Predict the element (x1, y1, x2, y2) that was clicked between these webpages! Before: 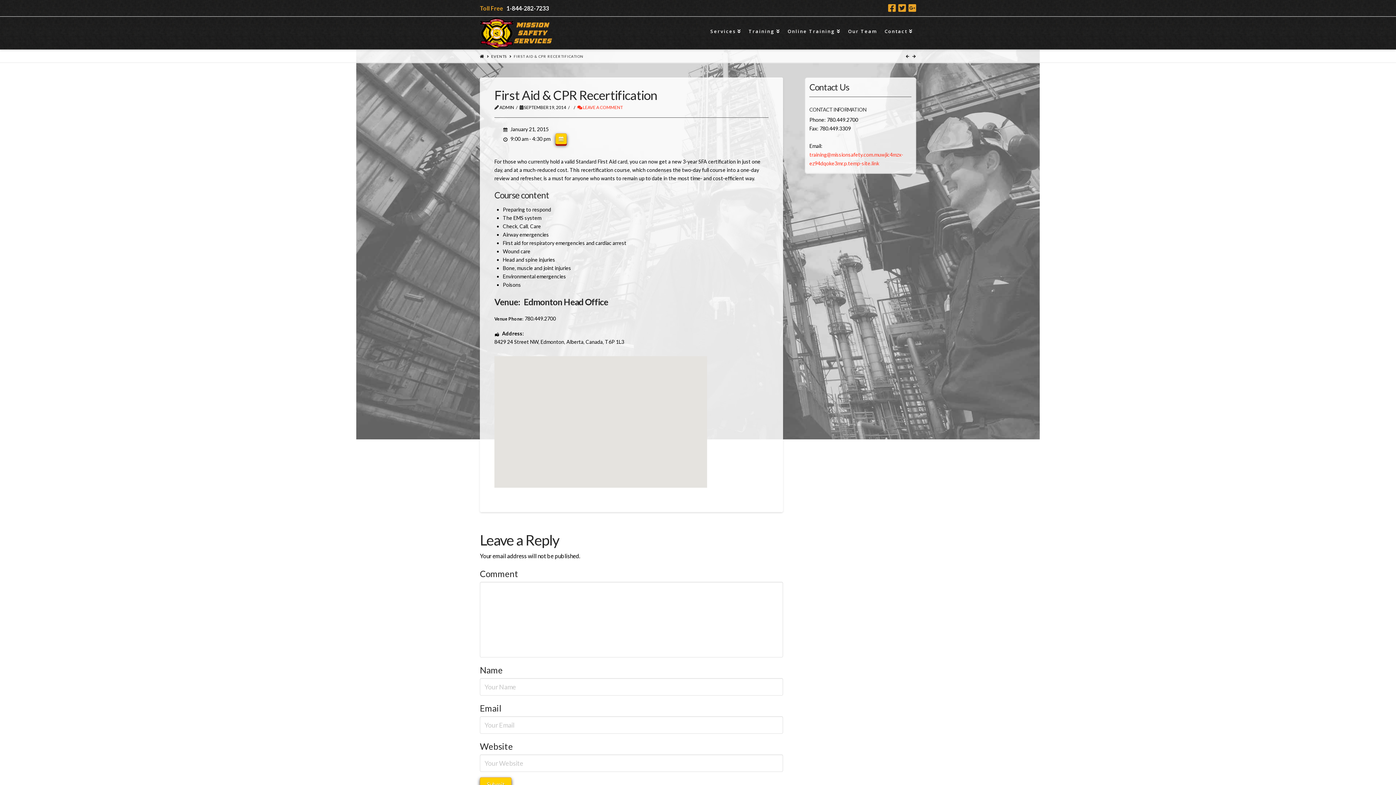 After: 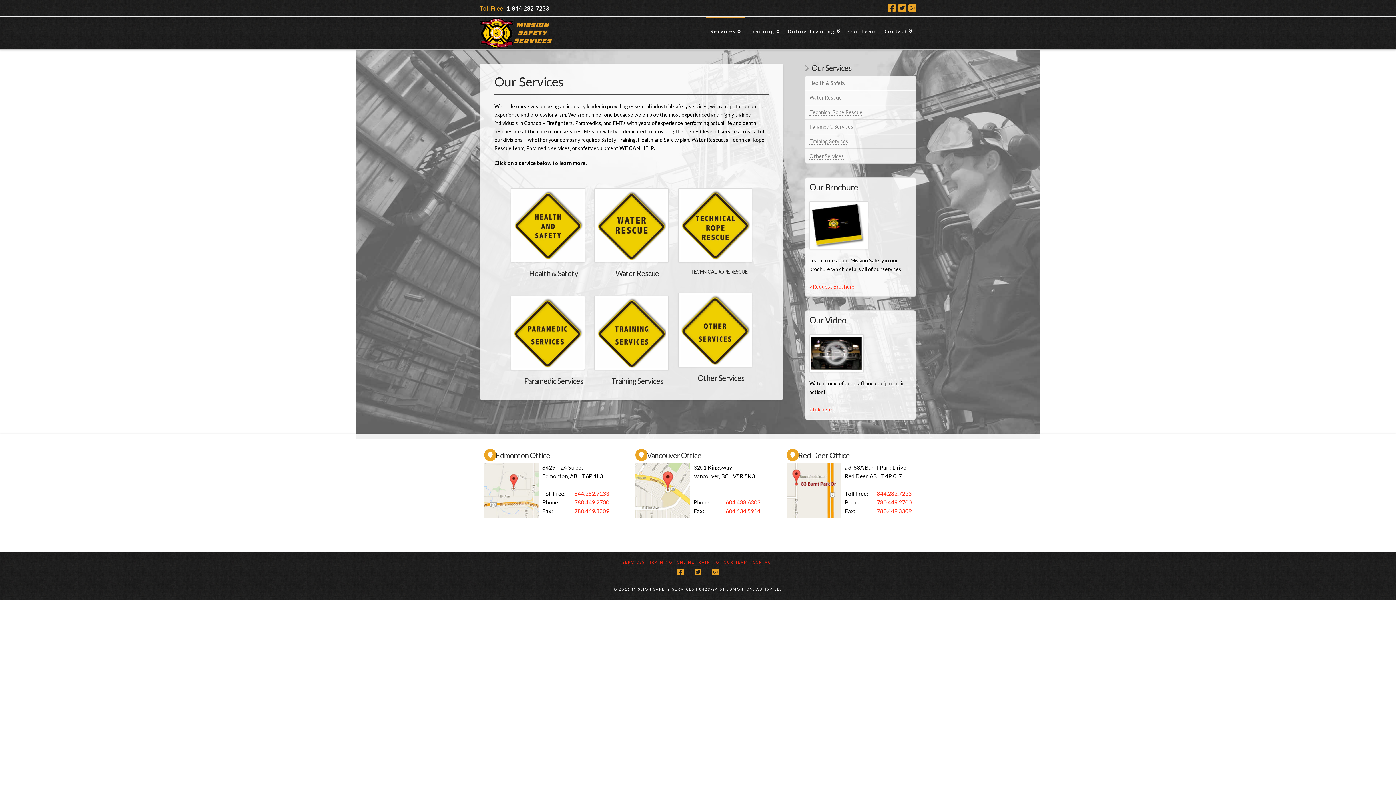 Action: bbox: (480, 17, 552, 48)